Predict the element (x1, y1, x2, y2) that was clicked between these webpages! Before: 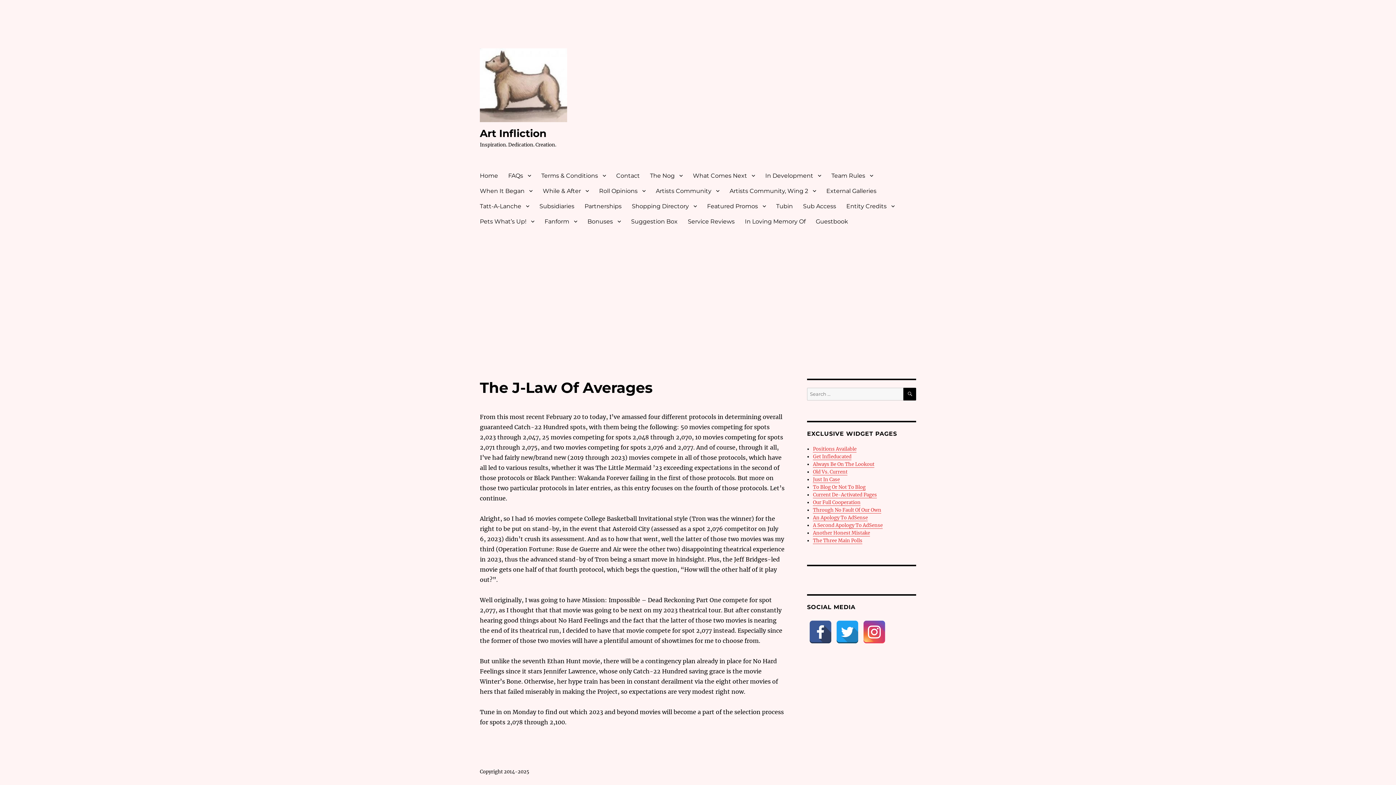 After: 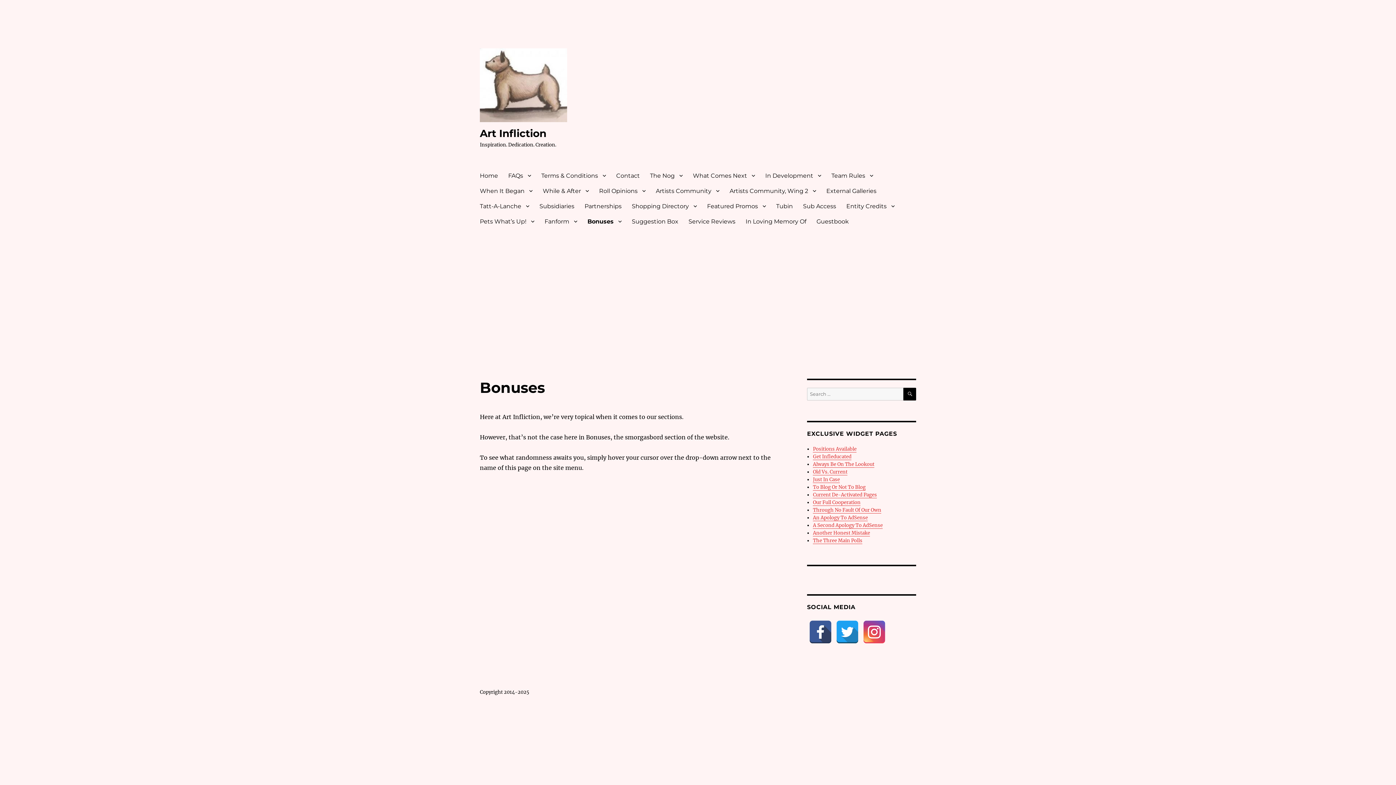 Action: bbox: (582, 213, 626, 229) label: Bonuses